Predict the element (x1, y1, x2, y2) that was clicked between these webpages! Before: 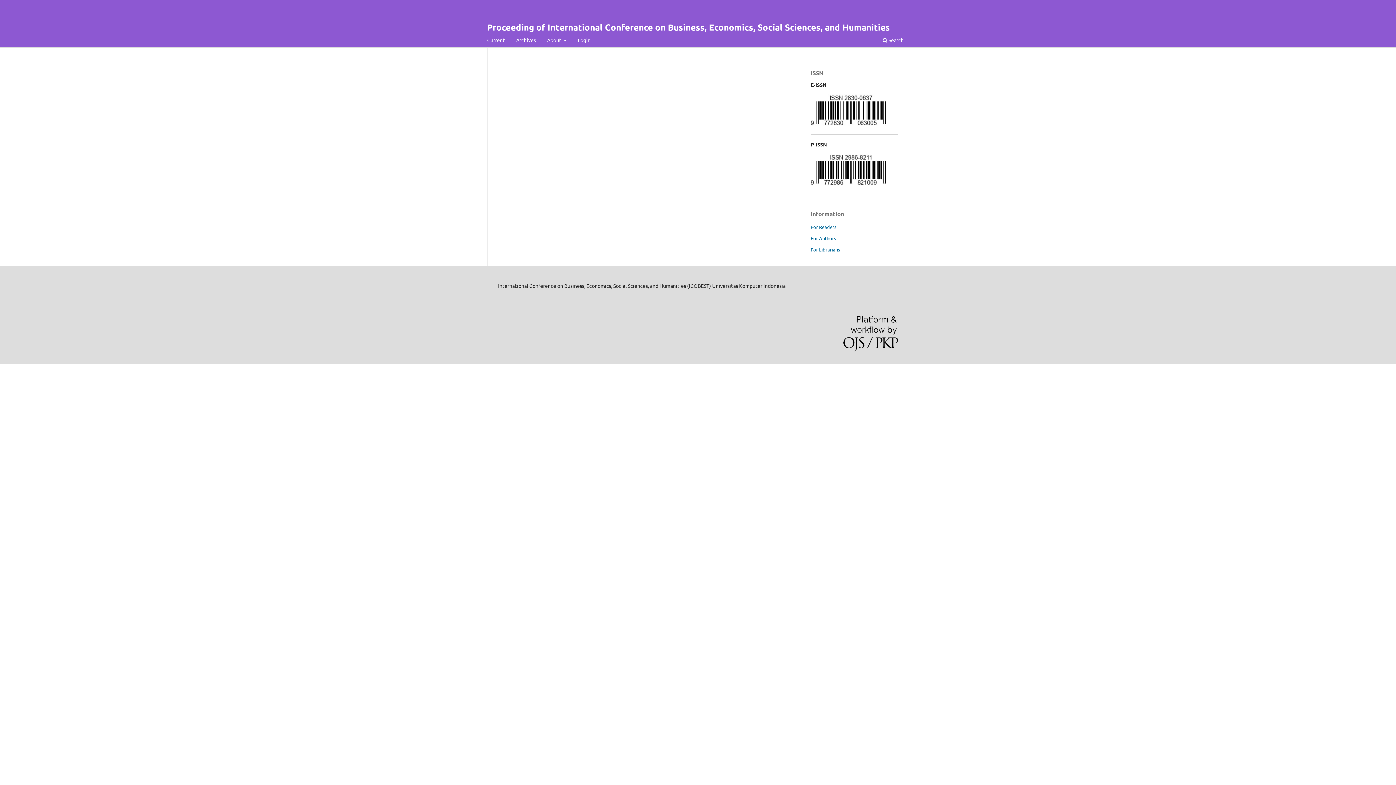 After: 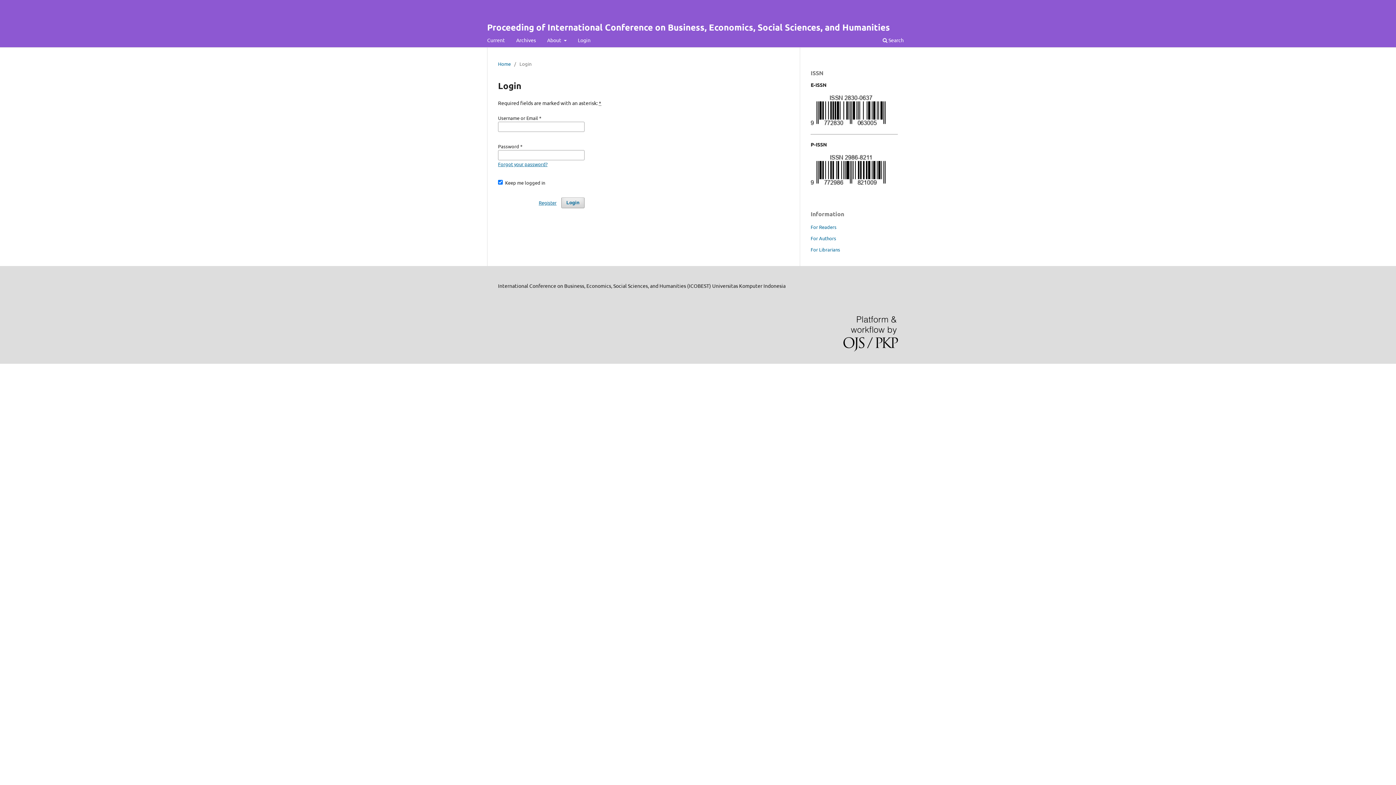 Action: bbox: (575, 34, 593, 47) label: Login